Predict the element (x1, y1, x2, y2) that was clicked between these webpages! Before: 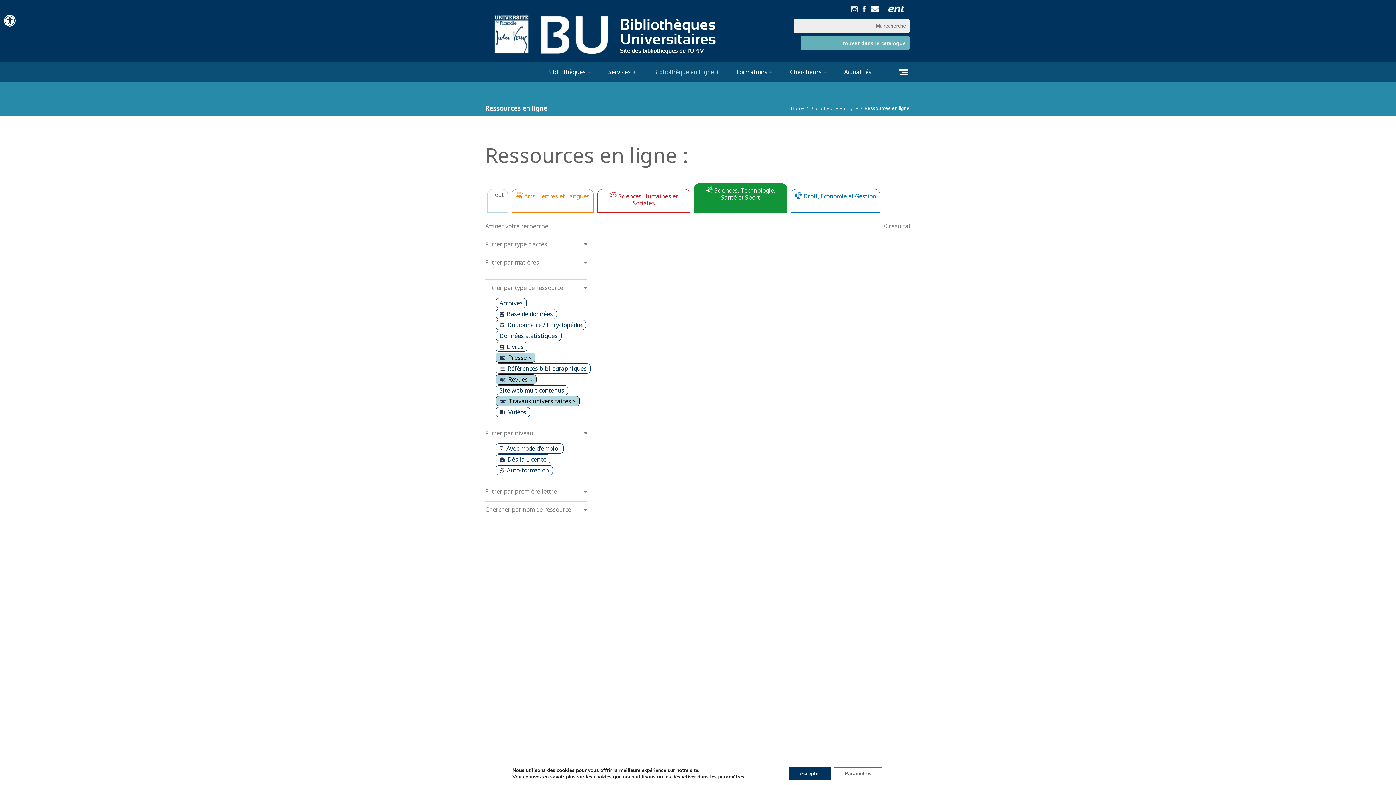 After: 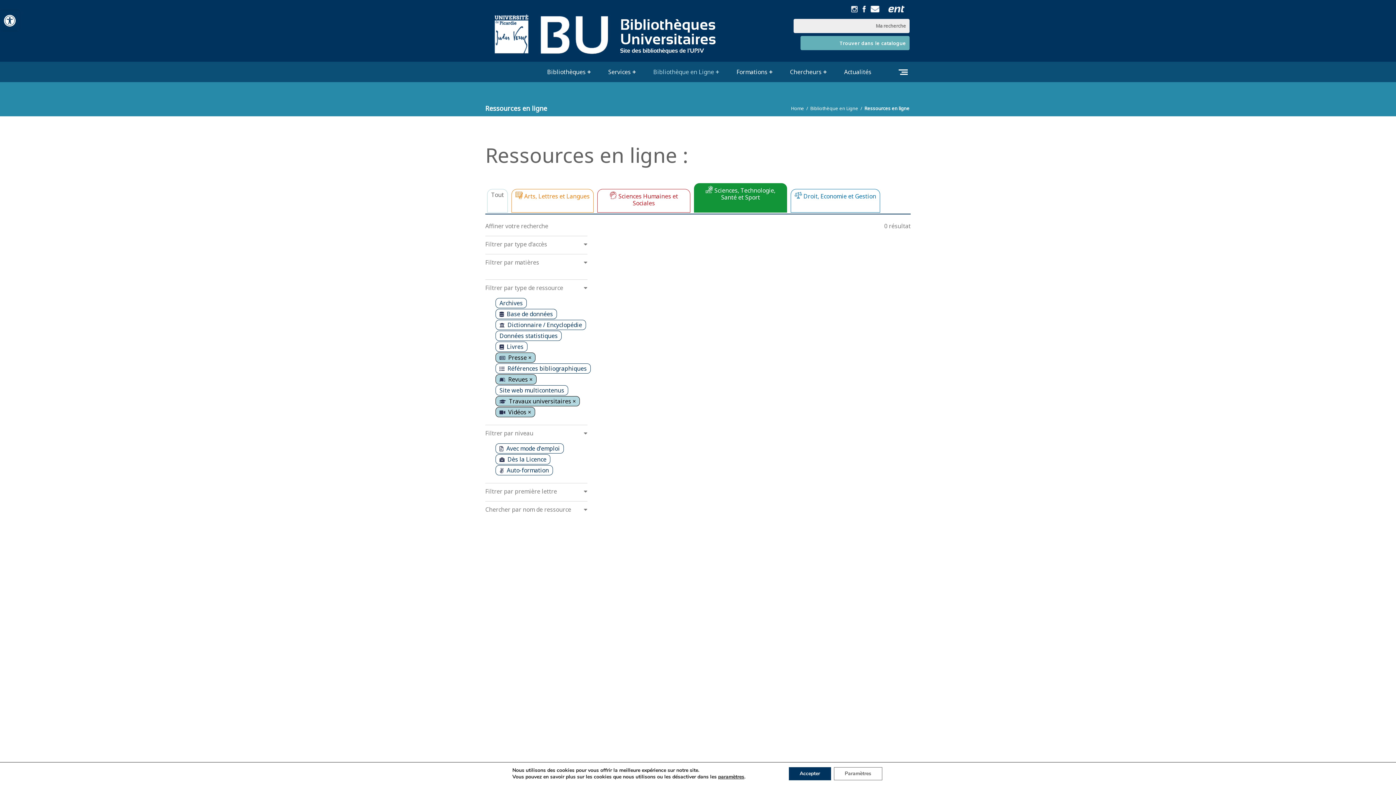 Action: label: Vidéos bbox: (495, 407, 530, 417)